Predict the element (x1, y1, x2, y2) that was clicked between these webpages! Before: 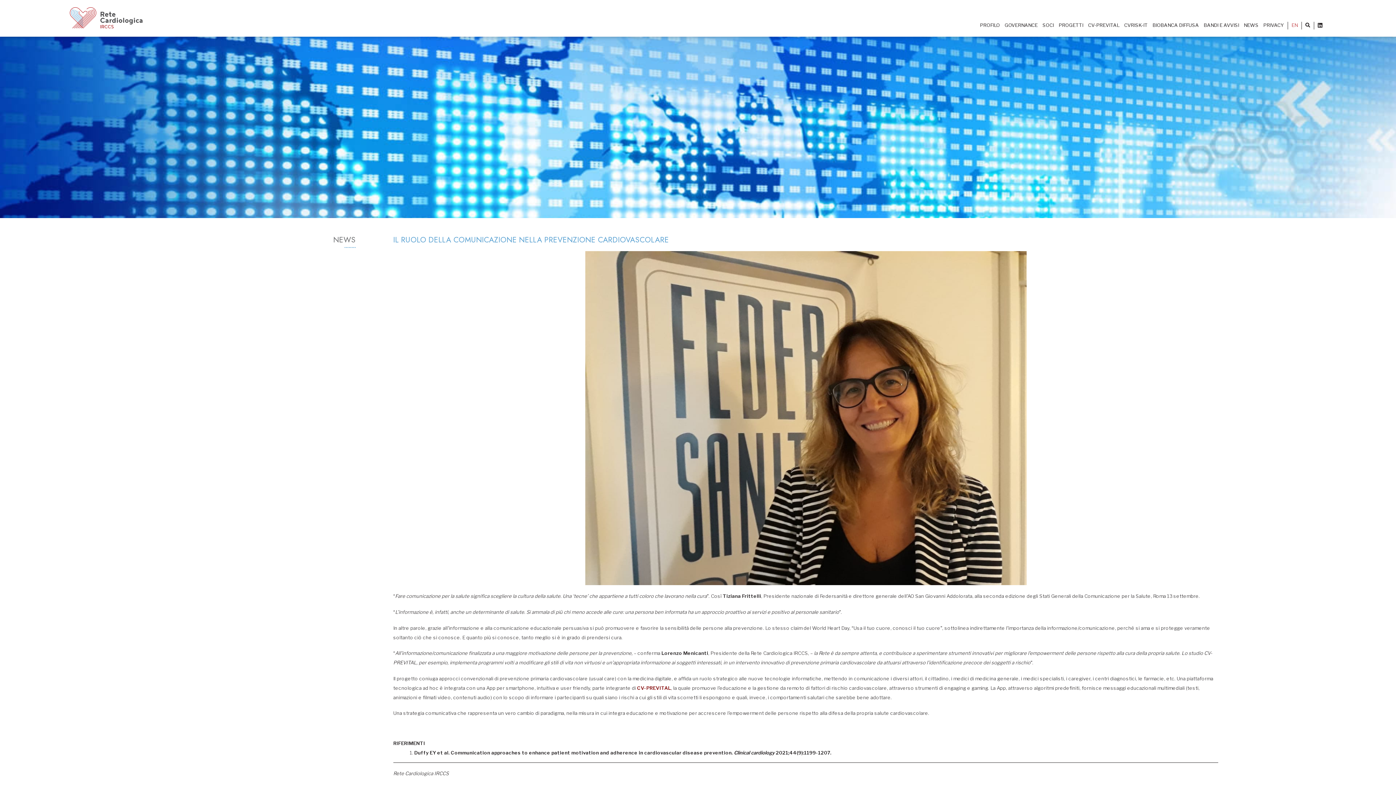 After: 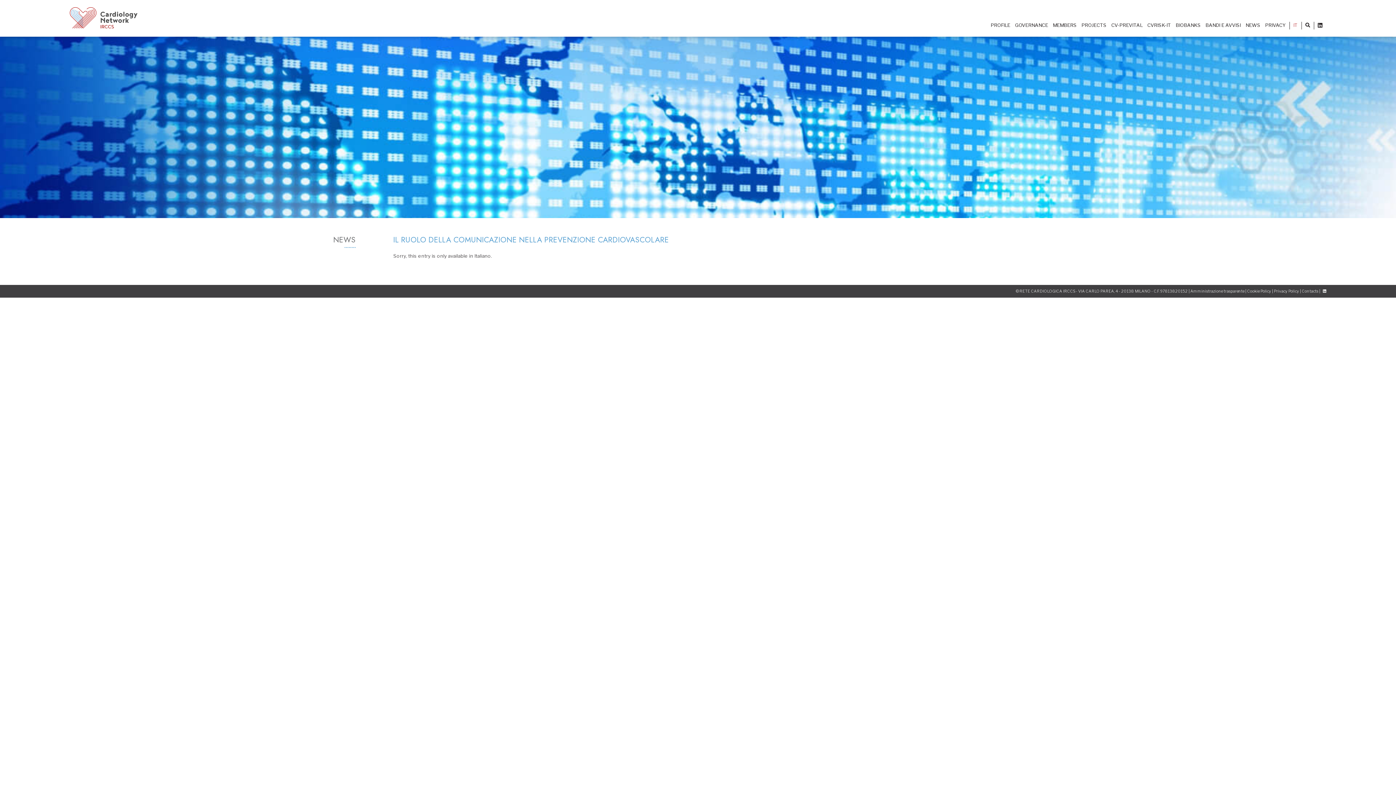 Action: bbox: (1291, 22, 1298, 28) label: EN